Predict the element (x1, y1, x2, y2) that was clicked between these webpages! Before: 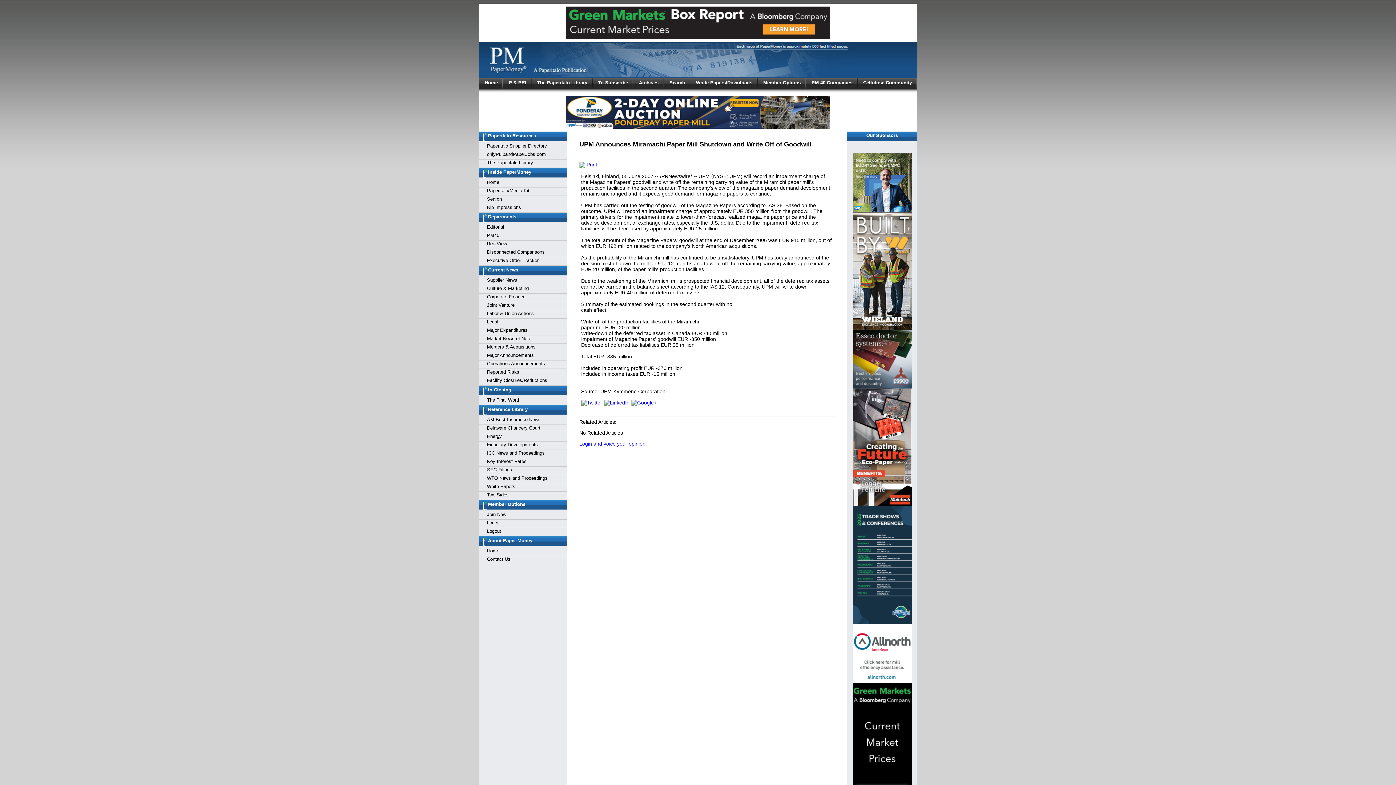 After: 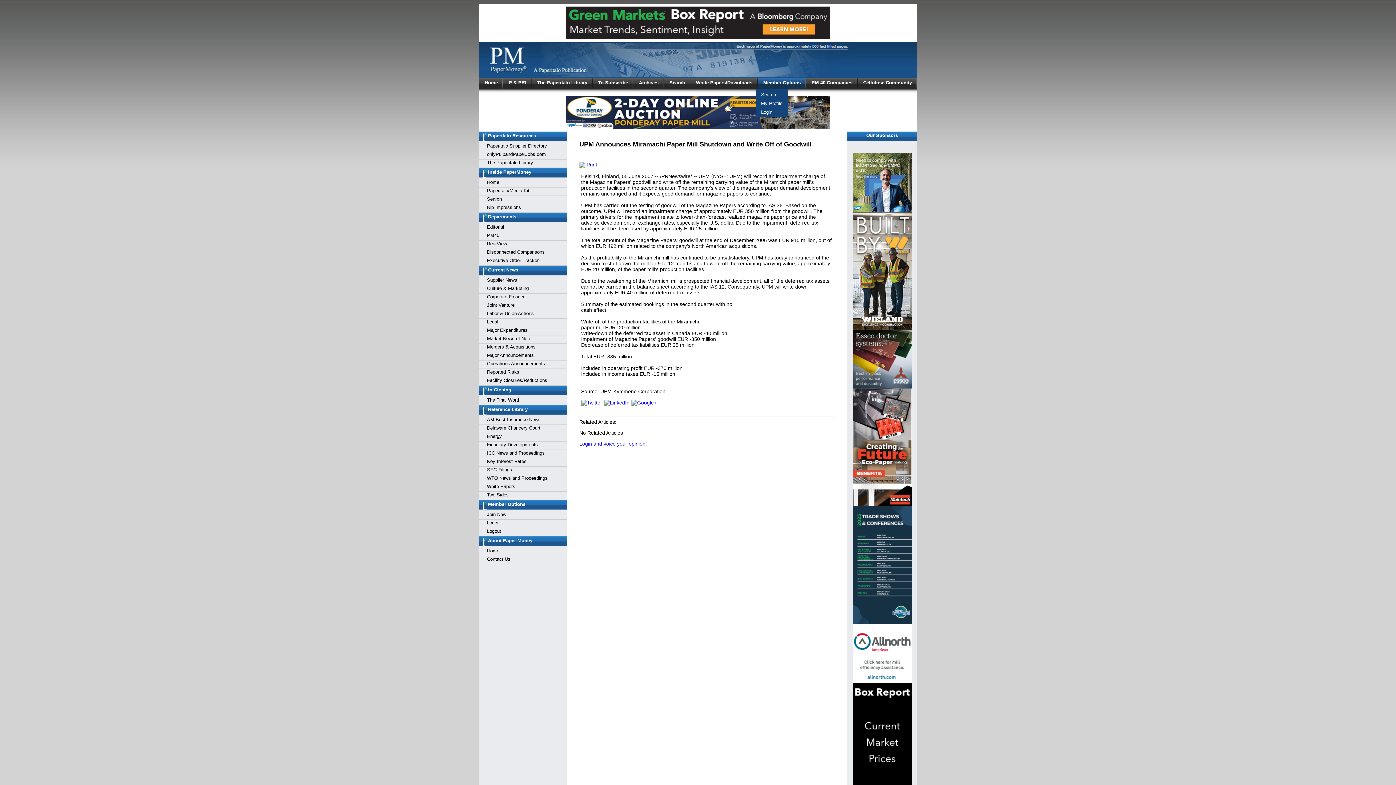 Action: bbox: (757, 77, 806, 89) label: Member Options